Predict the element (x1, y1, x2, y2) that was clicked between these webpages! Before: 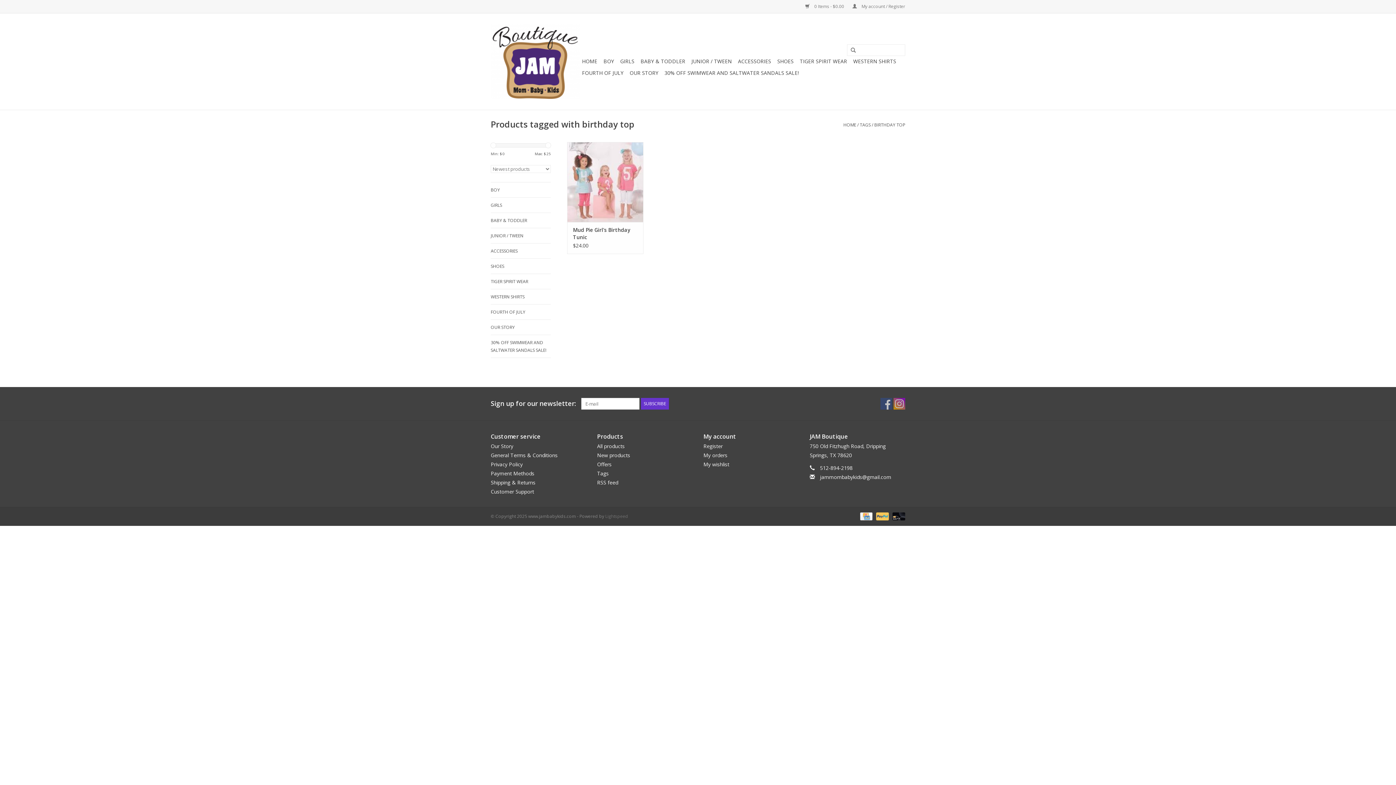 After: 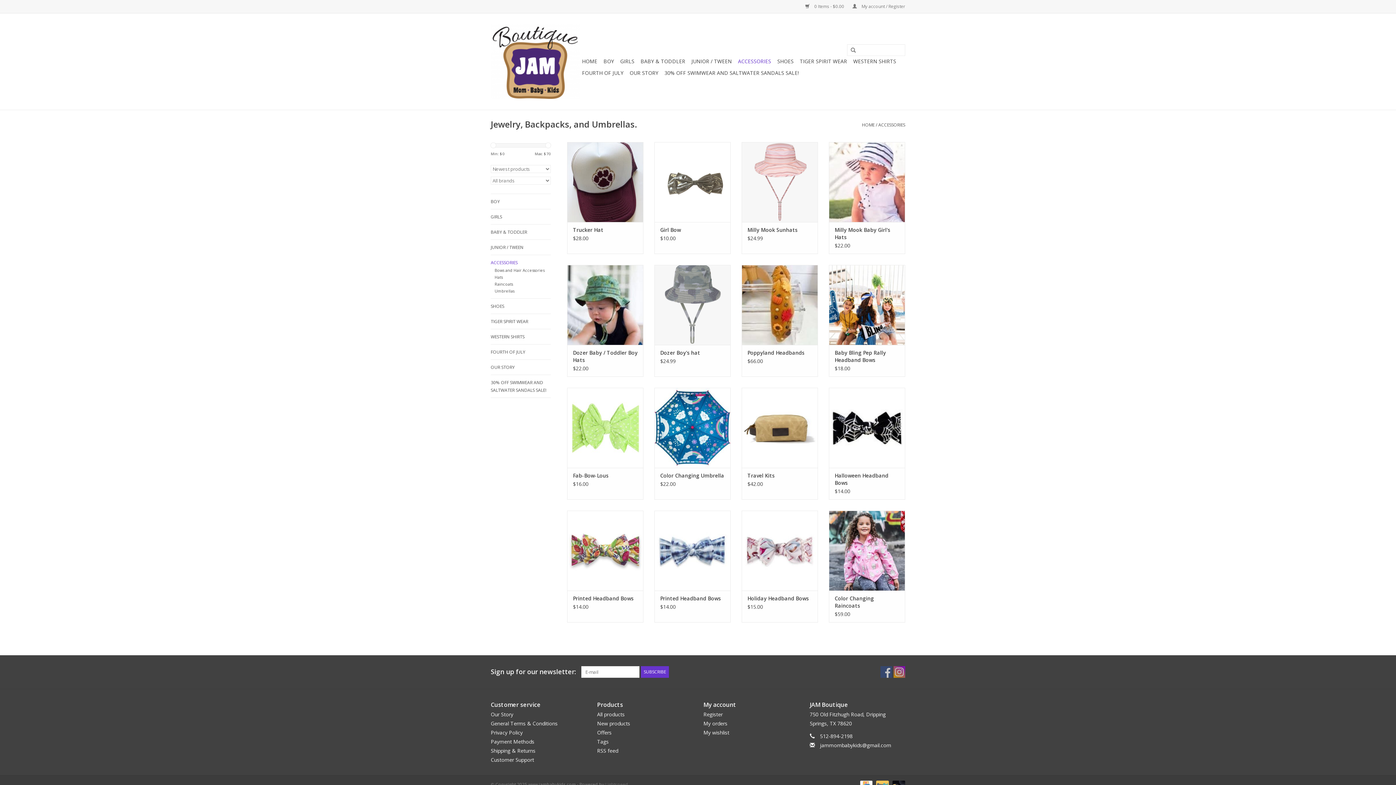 Action: label: ACCESSORIES bbox: (490, 247, 550, 254)